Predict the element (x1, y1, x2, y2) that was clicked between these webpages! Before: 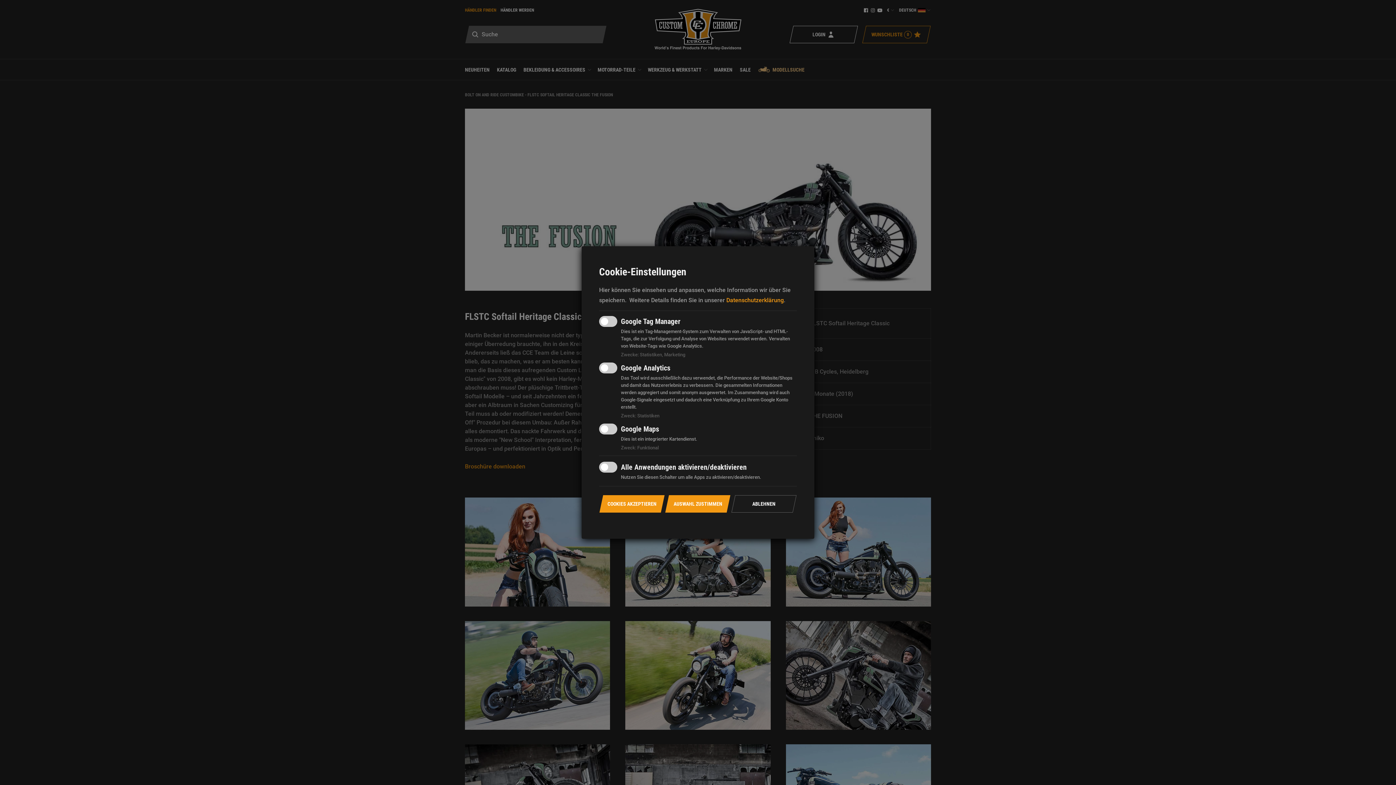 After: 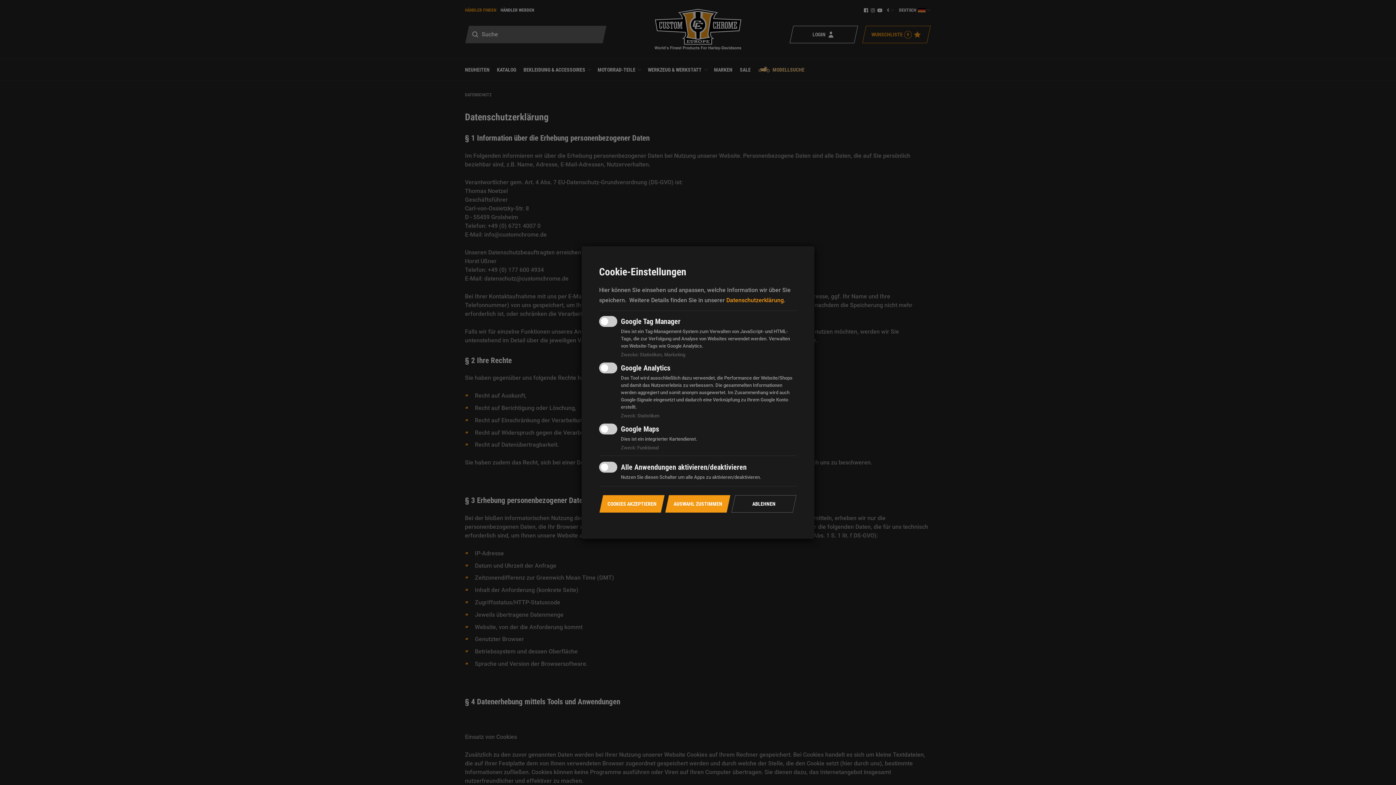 Action: bbox: (726, 296, 784, 303) label: Datenschutzerklärung